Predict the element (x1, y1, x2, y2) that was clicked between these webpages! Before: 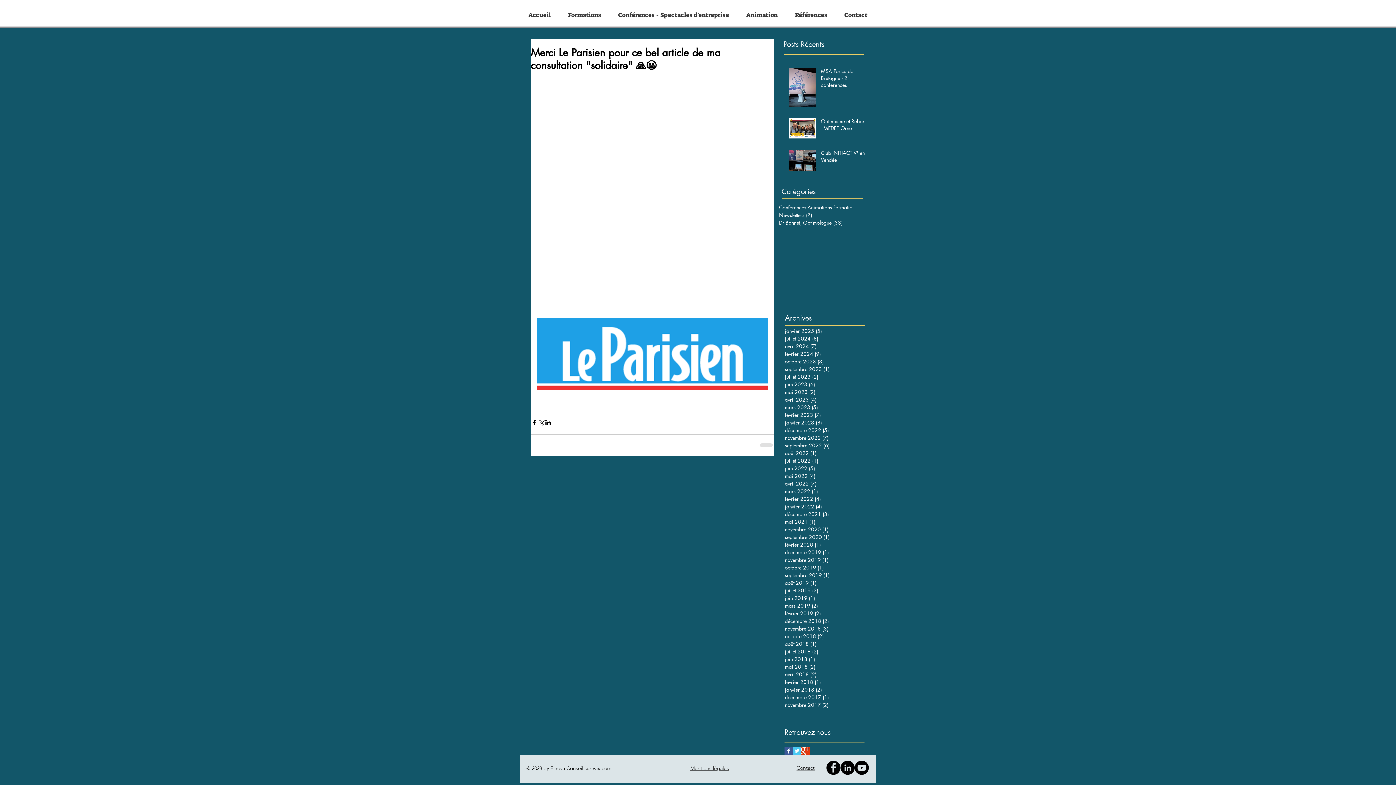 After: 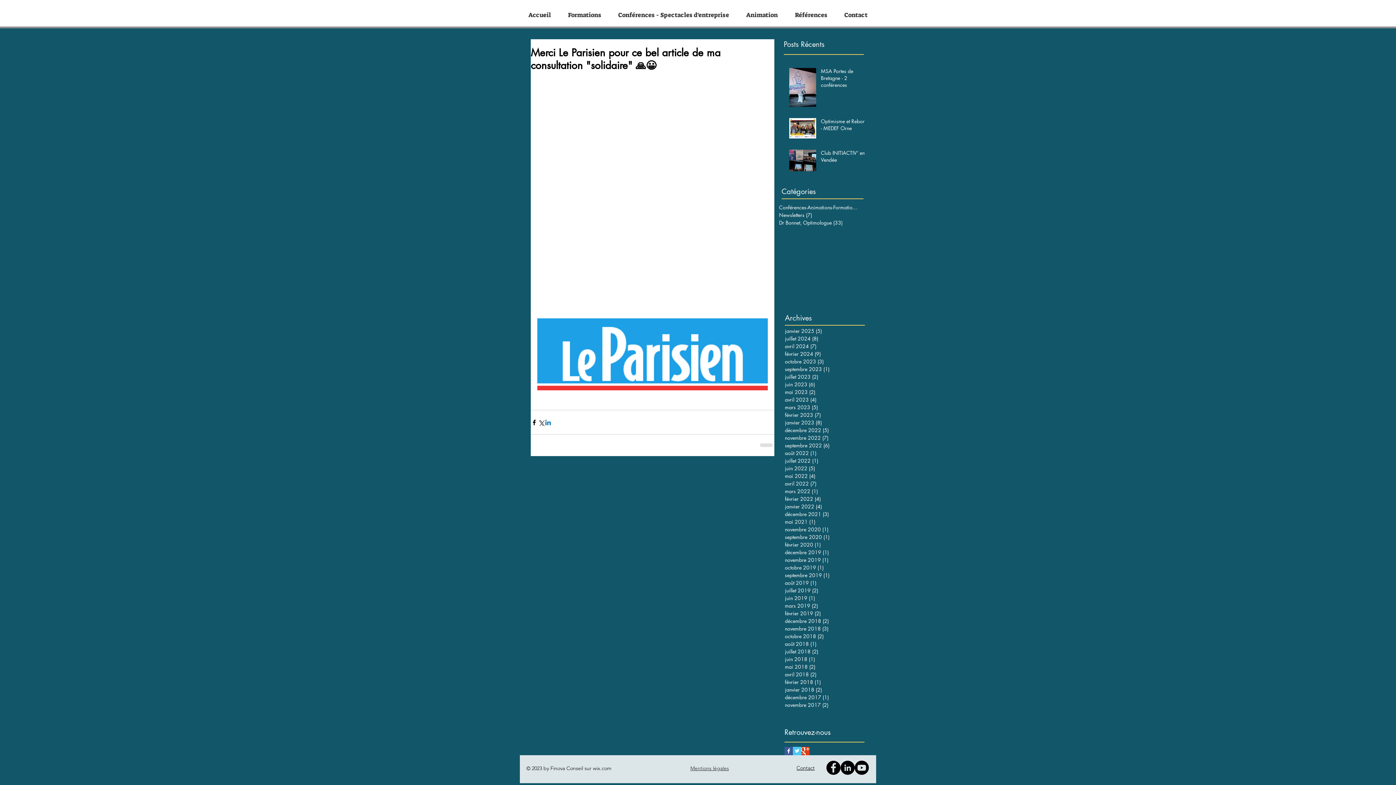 Action: bbox: (544, 419, 551, 426) label: Partager via LinkedIn